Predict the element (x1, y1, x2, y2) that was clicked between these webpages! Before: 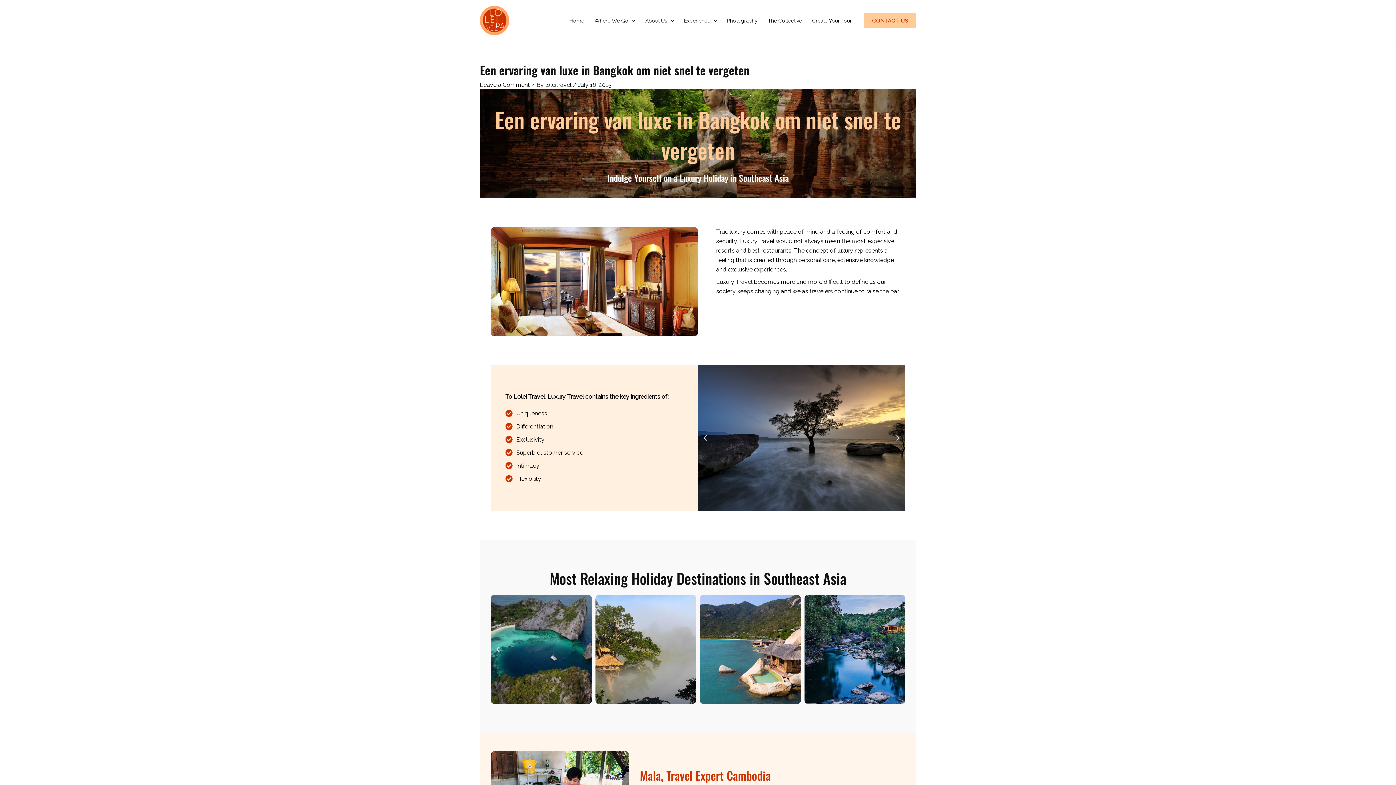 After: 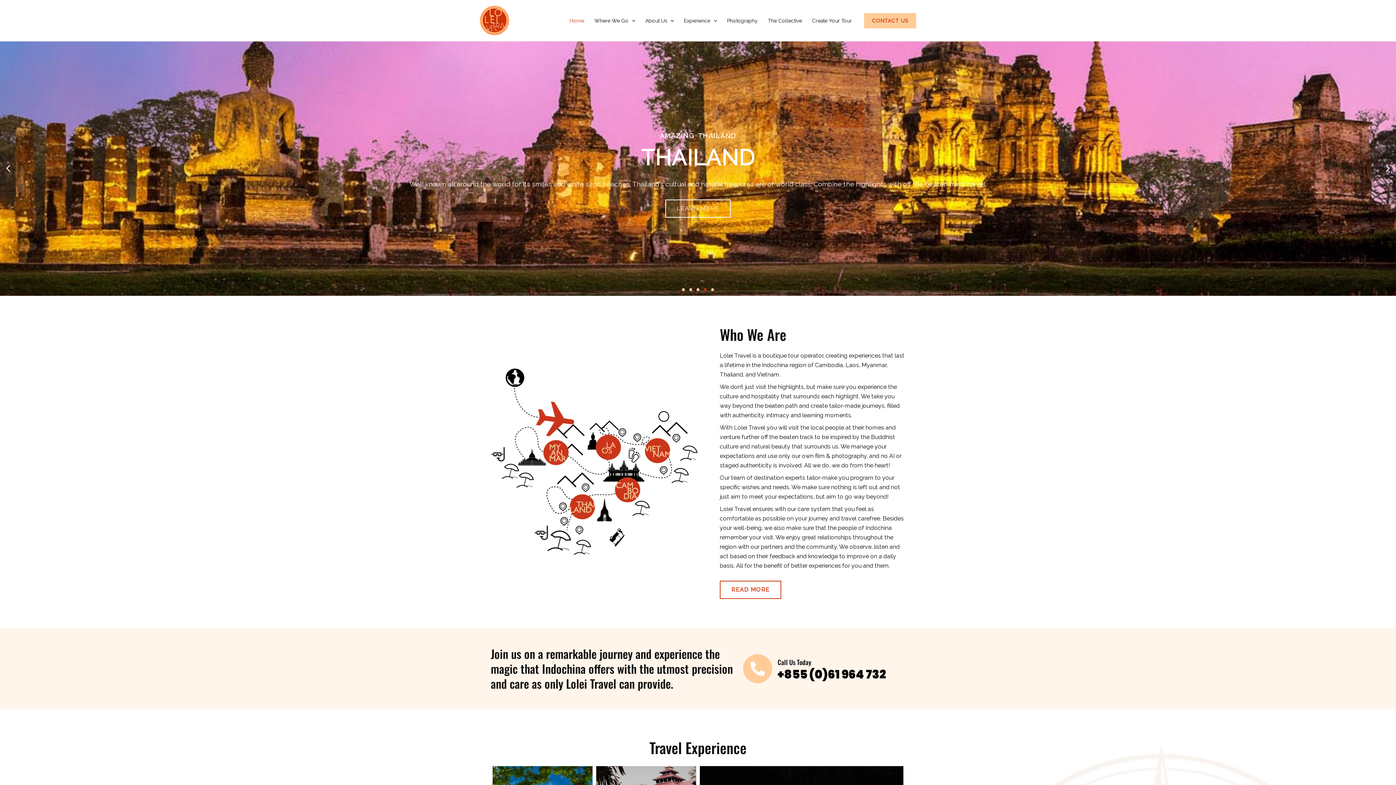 Action: bbox: (480, 16, 509, 23)